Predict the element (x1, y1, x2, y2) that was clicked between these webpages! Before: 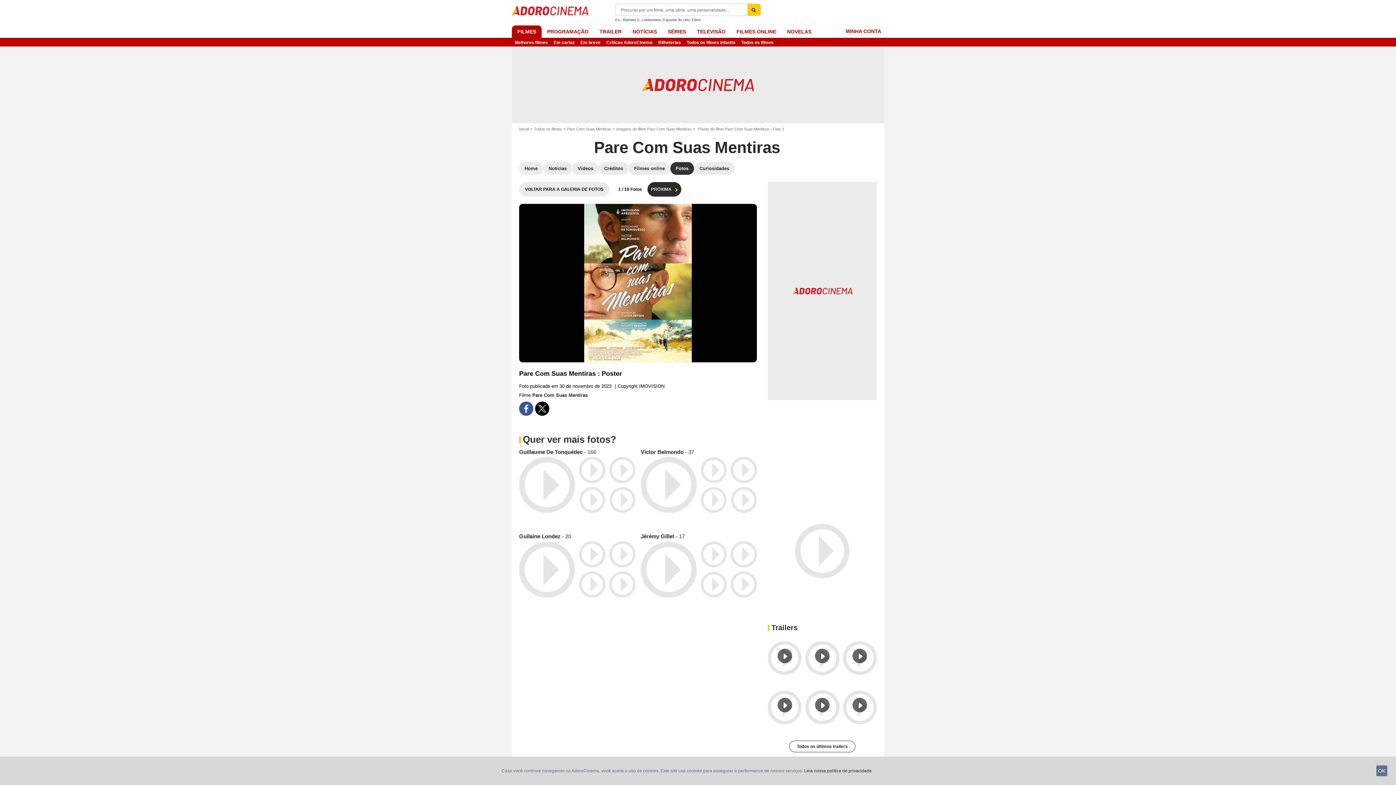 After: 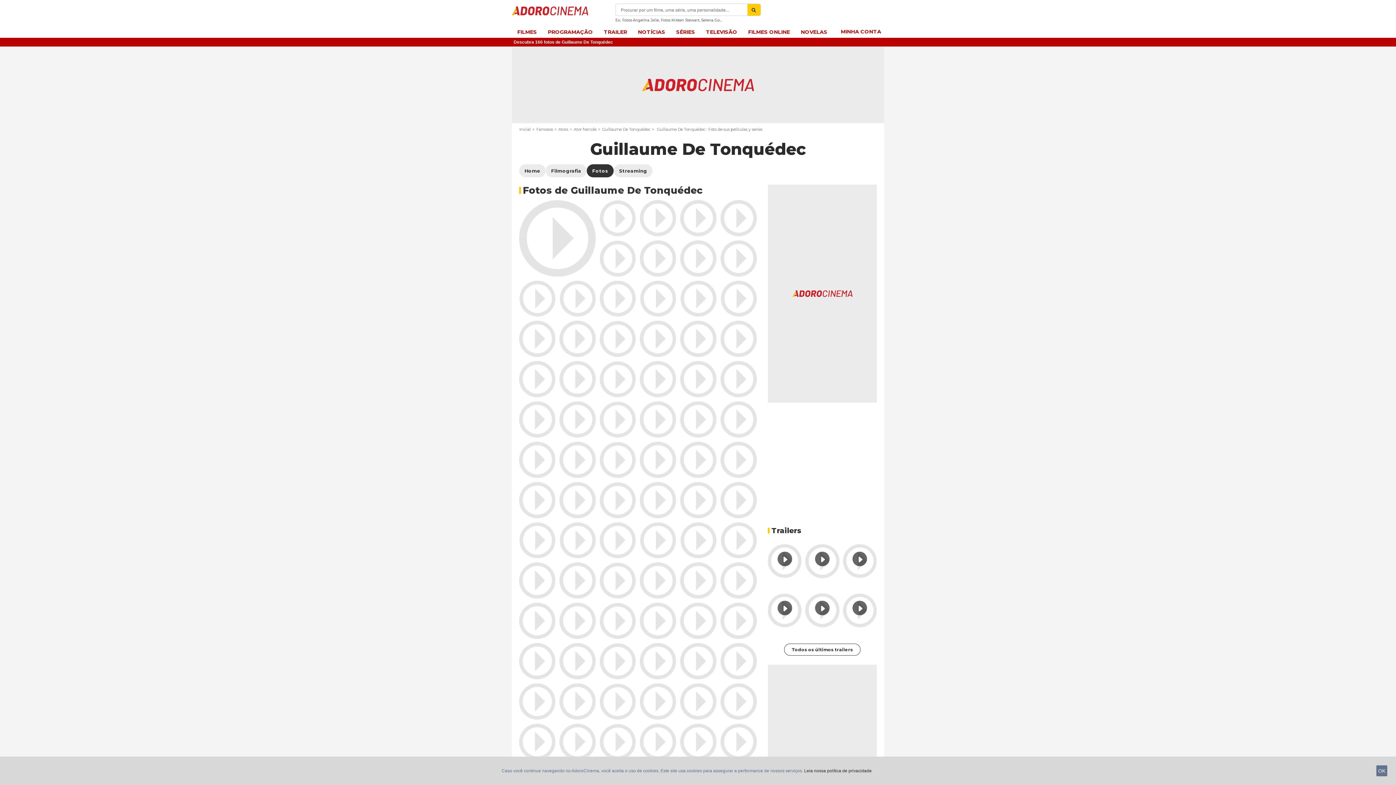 Action: label: Guillaume De Tonquédec - 166 bbox: (519, 449, 635, 528)